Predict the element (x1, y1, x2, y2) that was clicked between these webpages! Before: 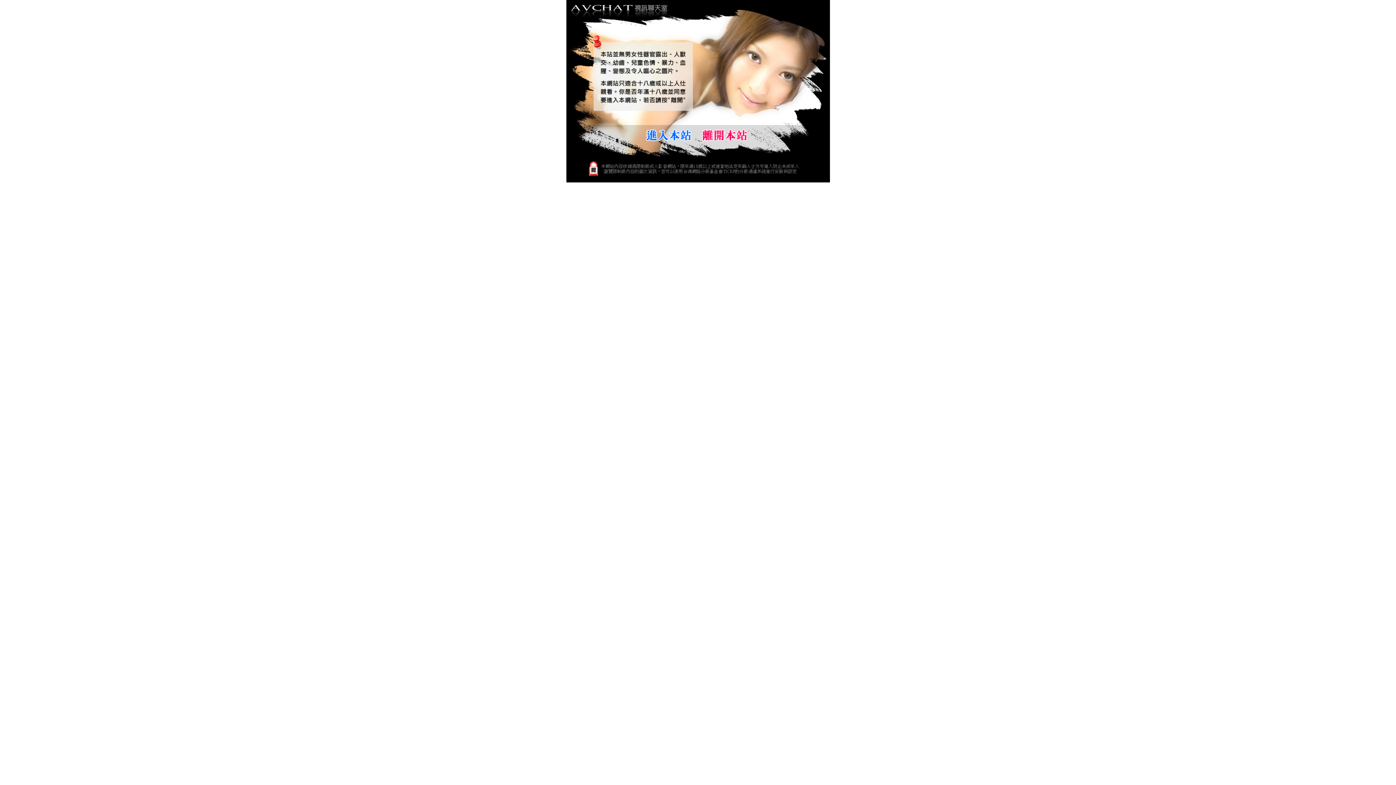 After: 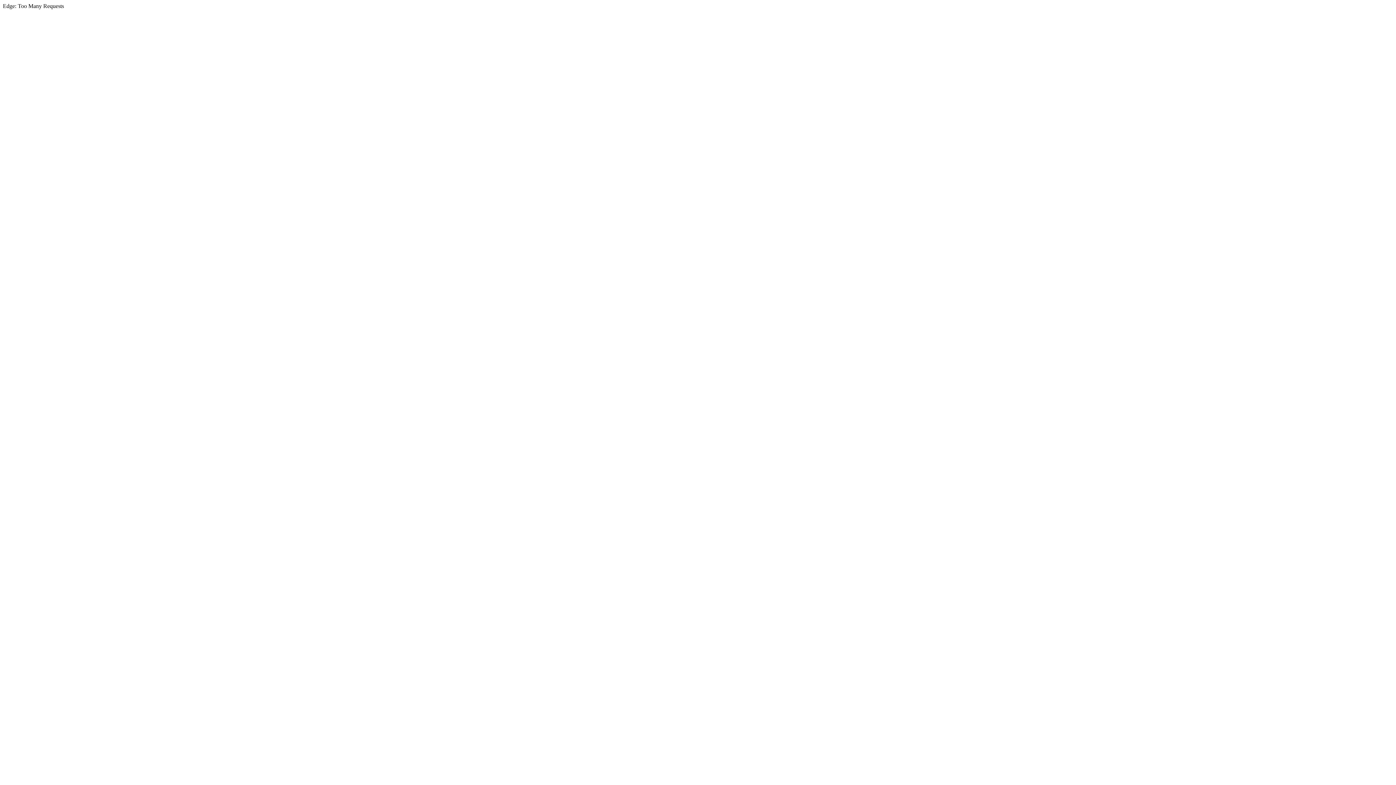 Action: bbox: (696, 142, 752, 147)